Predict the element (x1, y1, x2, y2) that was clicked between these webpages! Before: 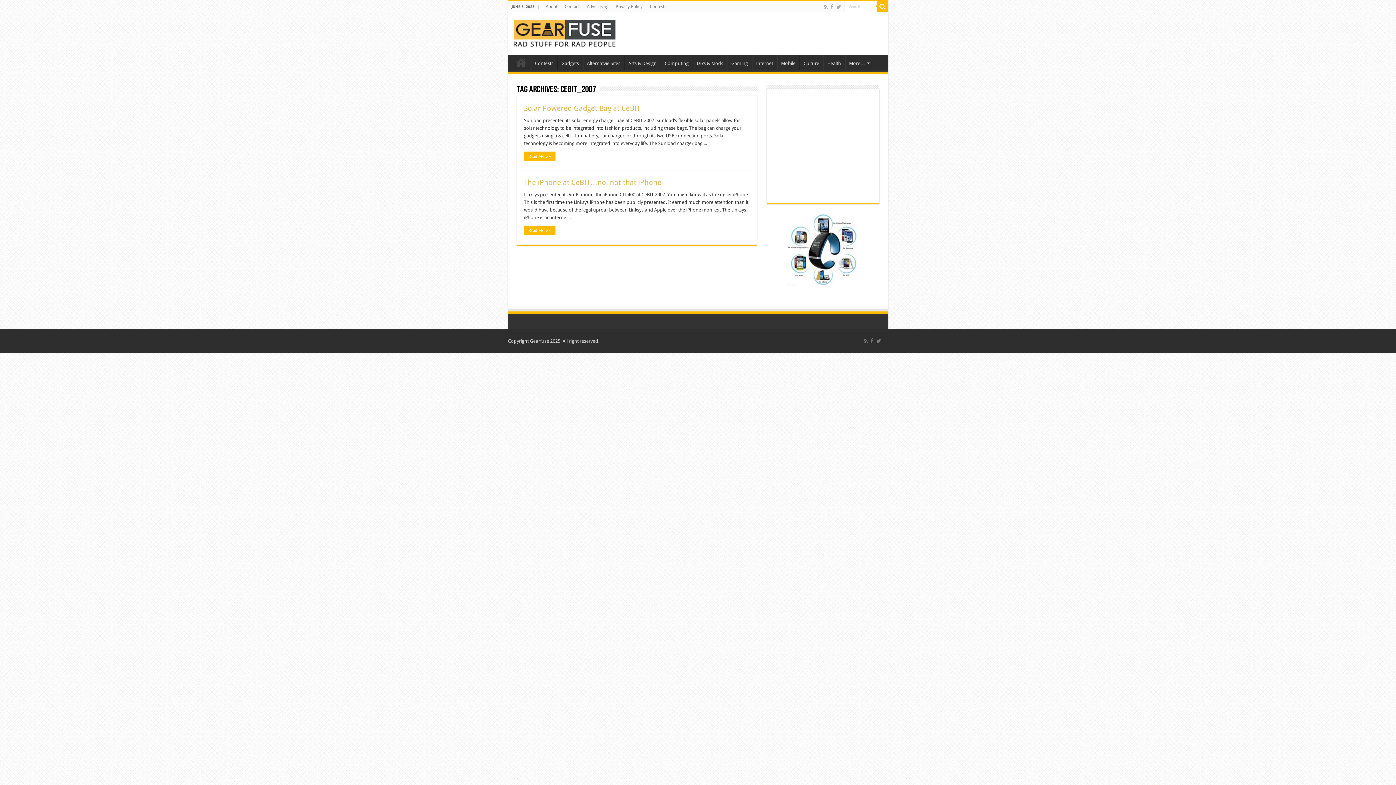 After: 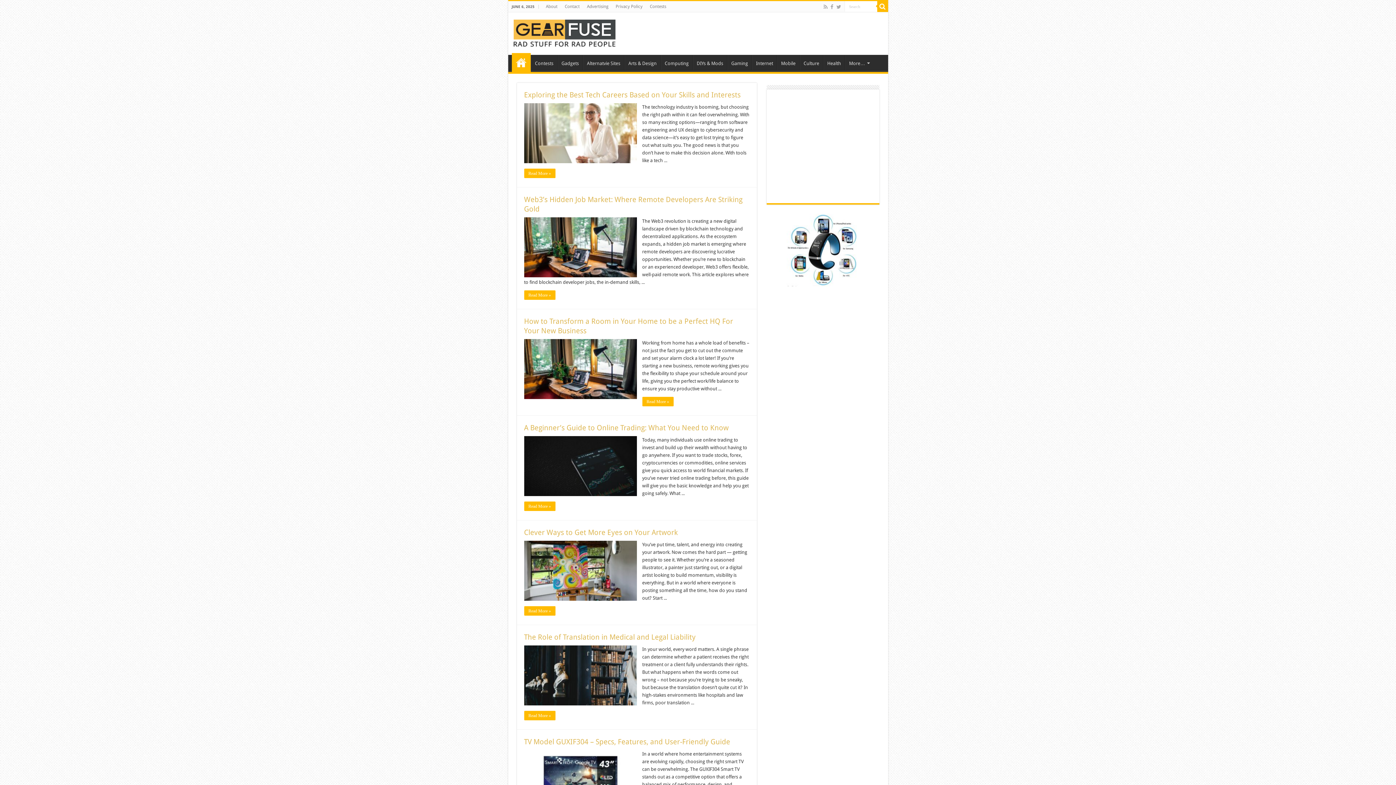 Action: bbox: (513, 23, 615, 41)